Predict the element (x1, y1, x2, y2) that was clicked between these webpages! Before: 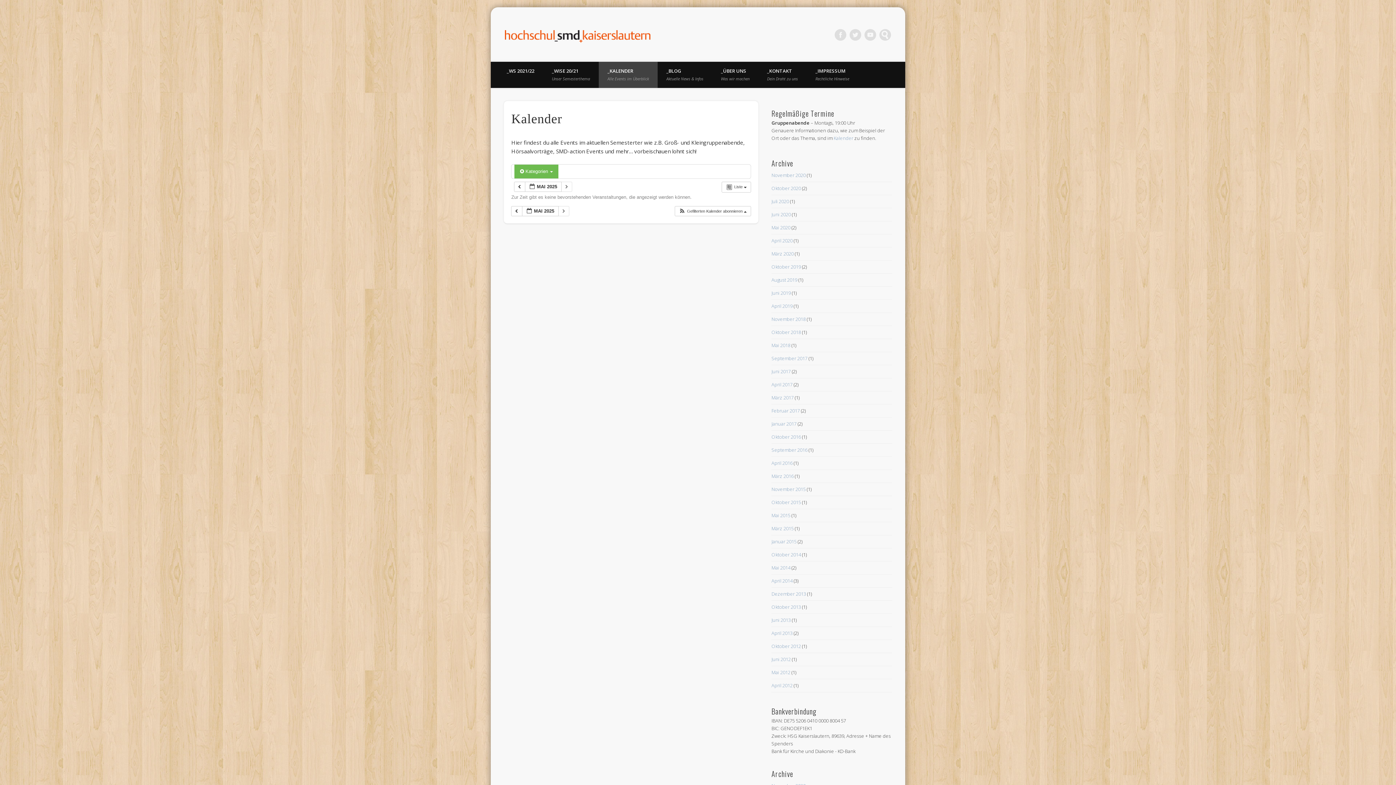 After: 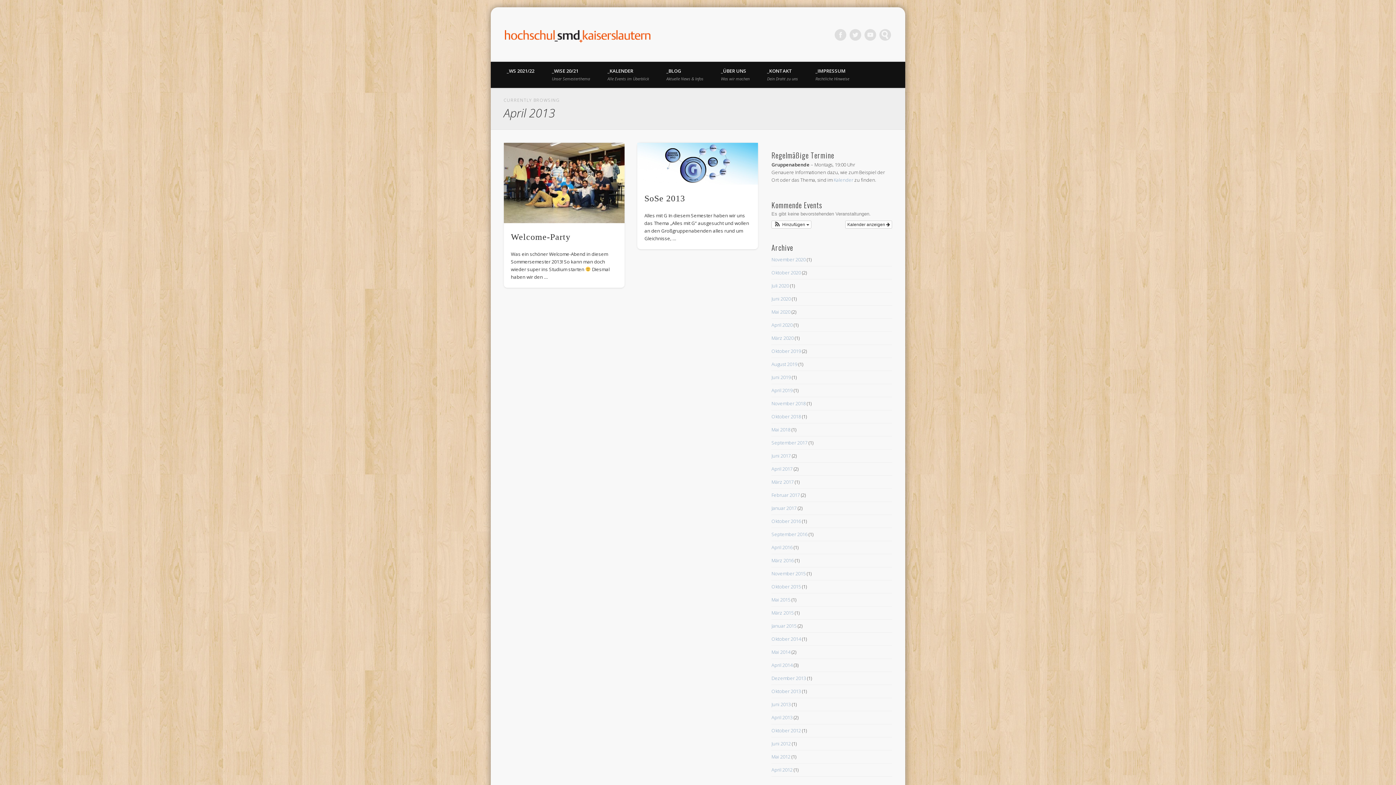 Action: bbox: (771, 630, 792, 636) label: April 2013